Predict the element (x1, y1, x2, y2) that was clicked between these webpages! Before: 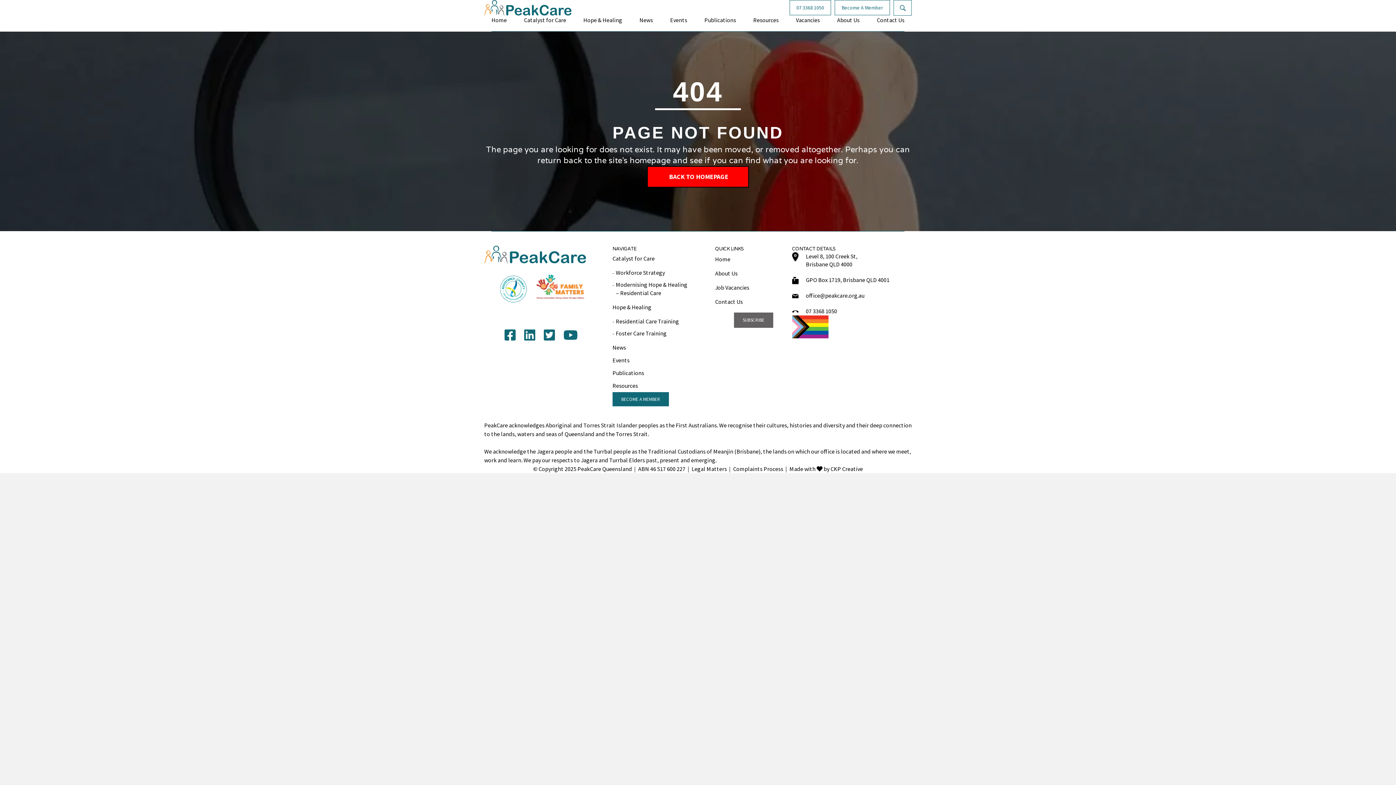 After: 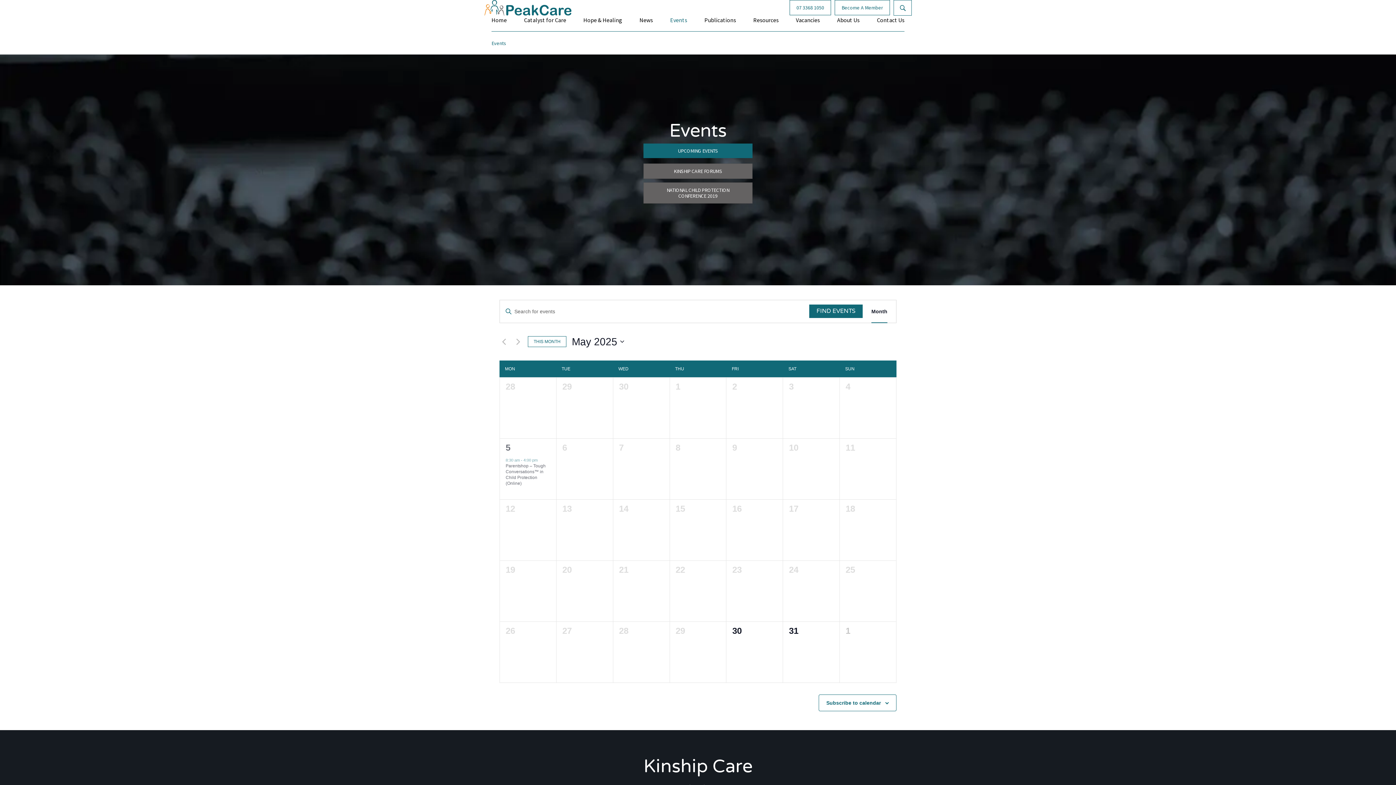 Action: bbox: (612, 354, 715, 366) label: Events